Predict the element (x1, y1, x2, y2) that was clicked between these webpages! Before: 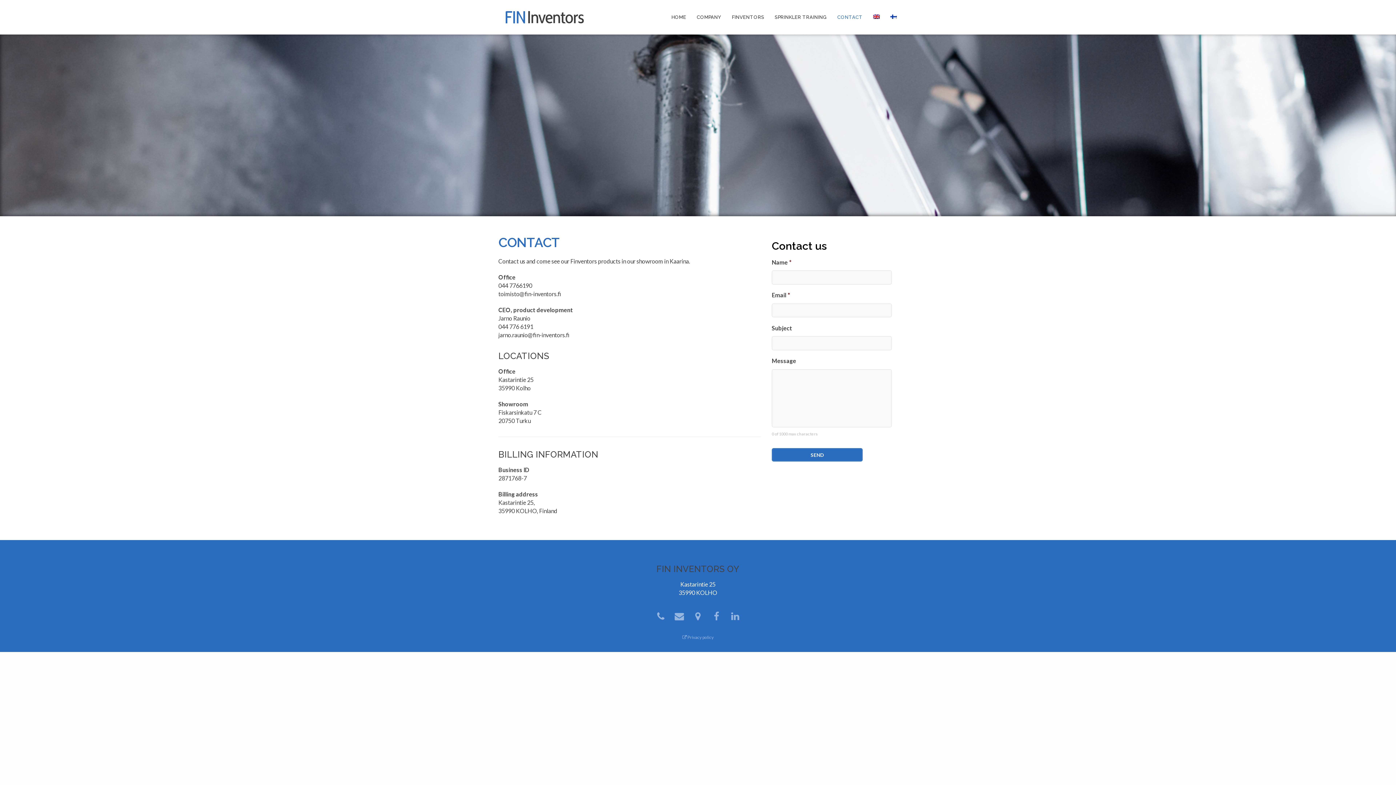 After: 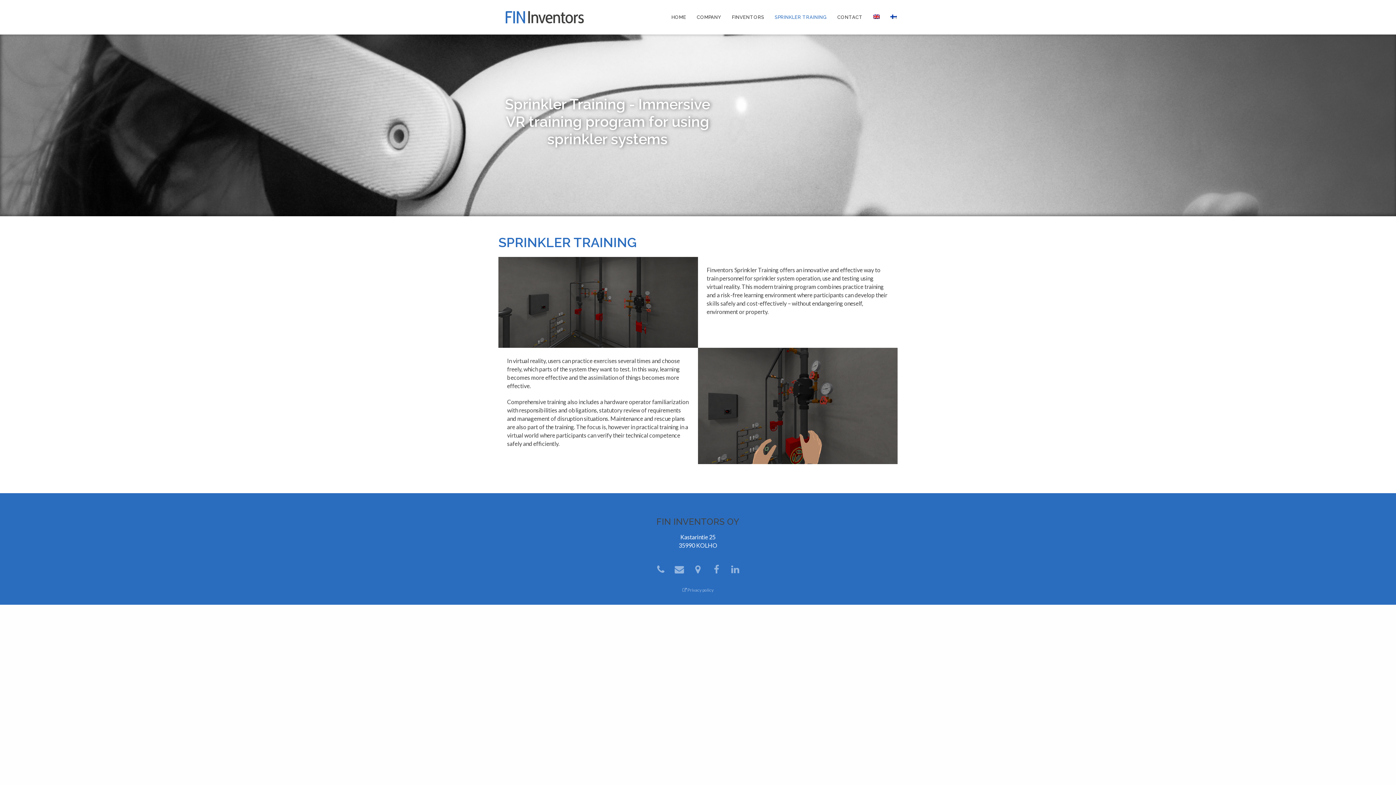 Action: bbox: (770, 7, 831, 27) label: SPRINKLER TRAINING